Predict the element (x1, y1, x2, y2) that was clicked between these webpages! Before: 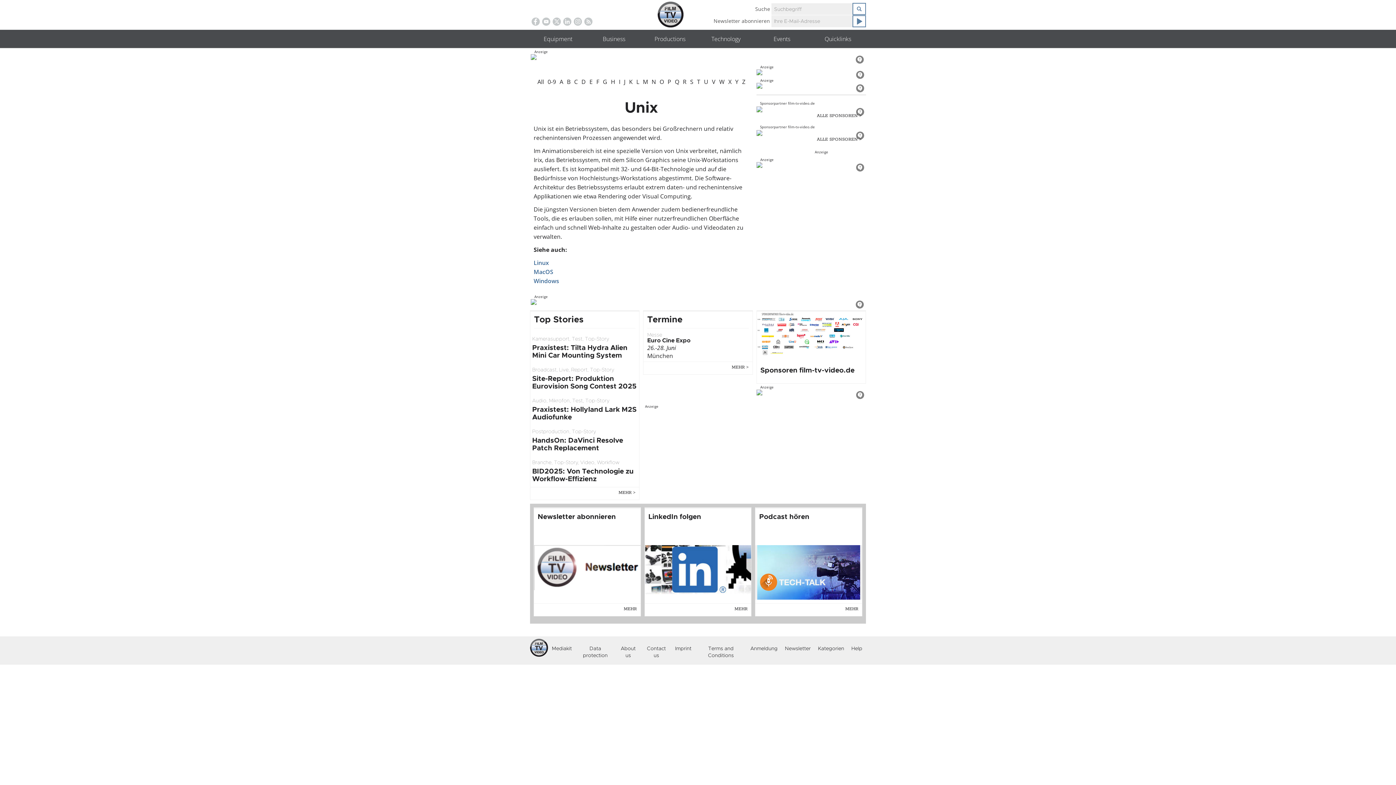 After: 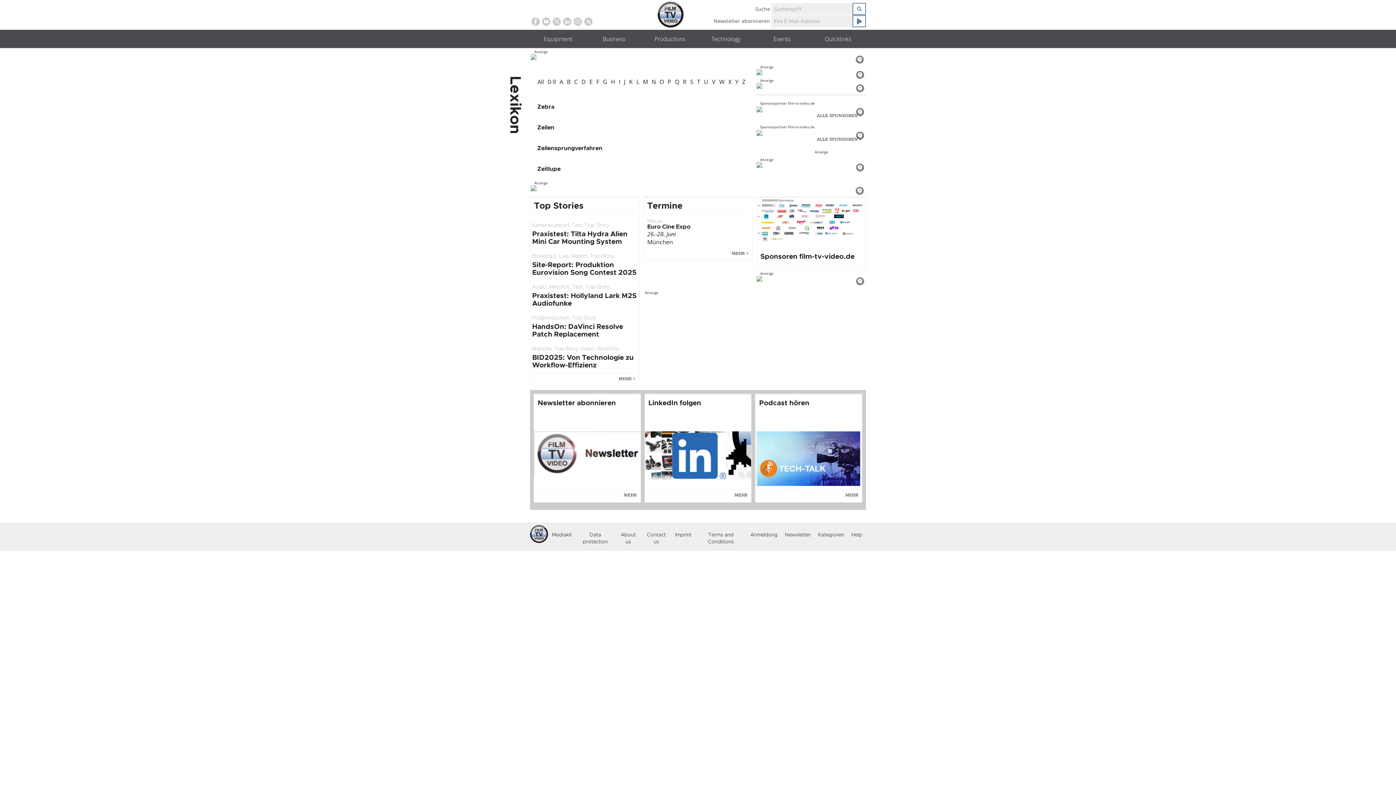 Action: label: Z bbox: (740, 75, 747, 88)